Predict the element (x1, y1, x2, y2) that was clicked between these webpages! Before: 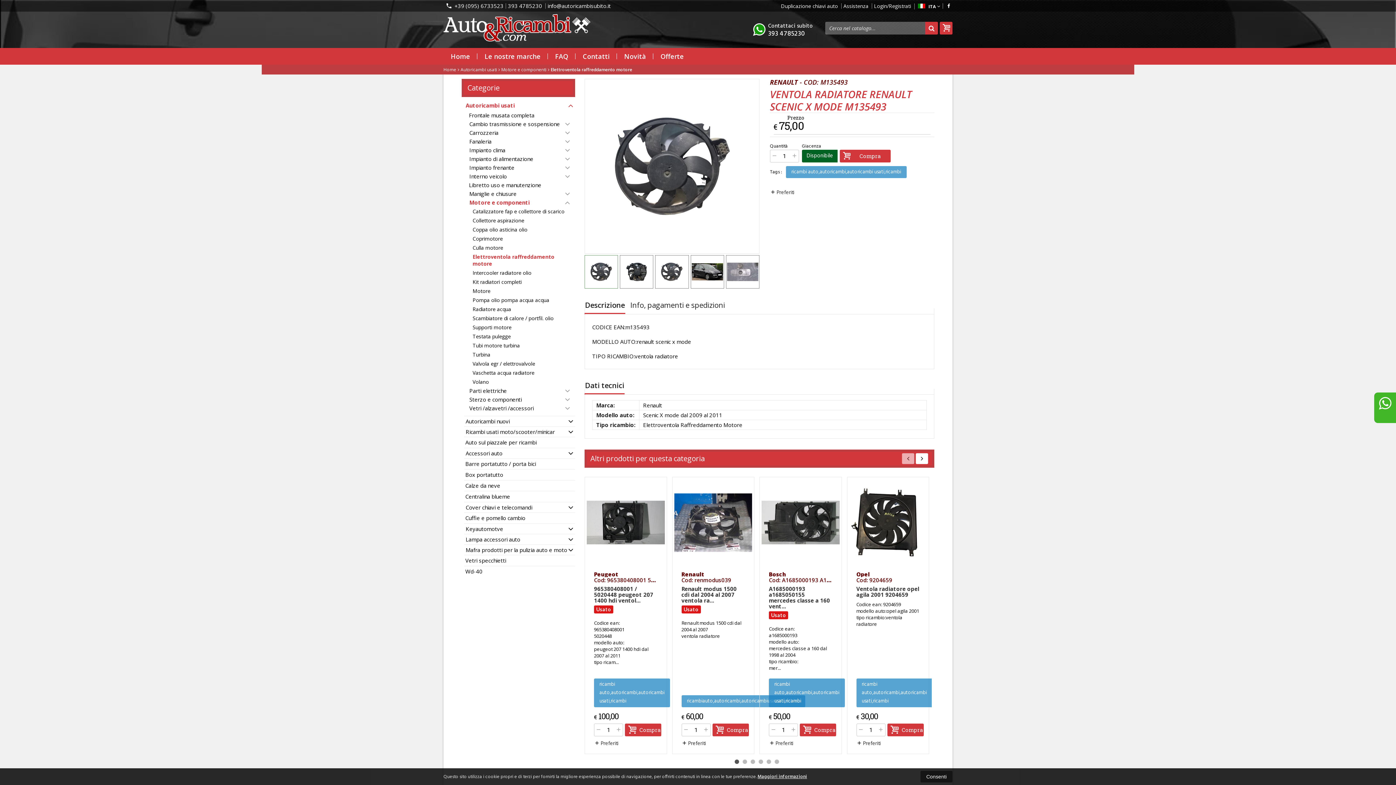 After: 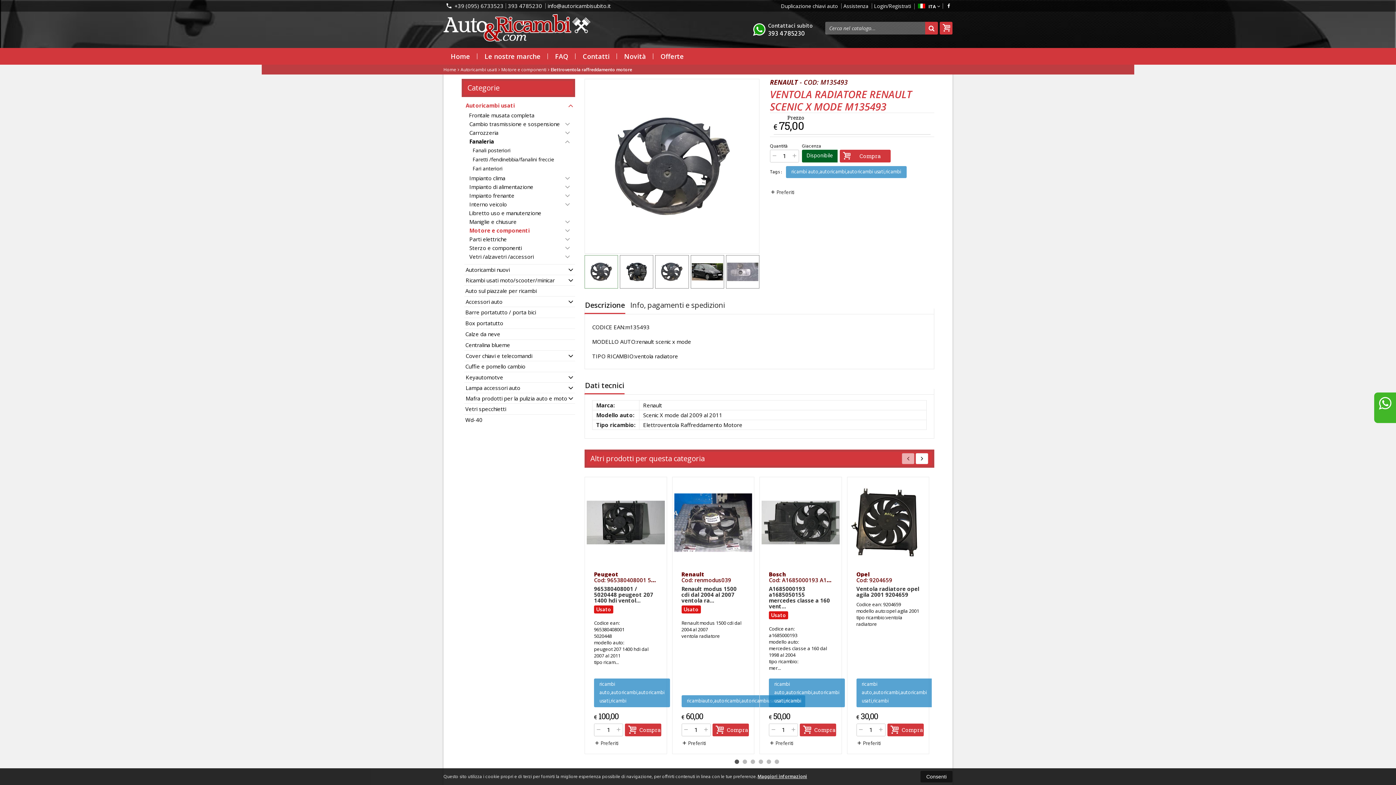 Action: label: Fanaleria bbox: (461, 136, 575, 145)